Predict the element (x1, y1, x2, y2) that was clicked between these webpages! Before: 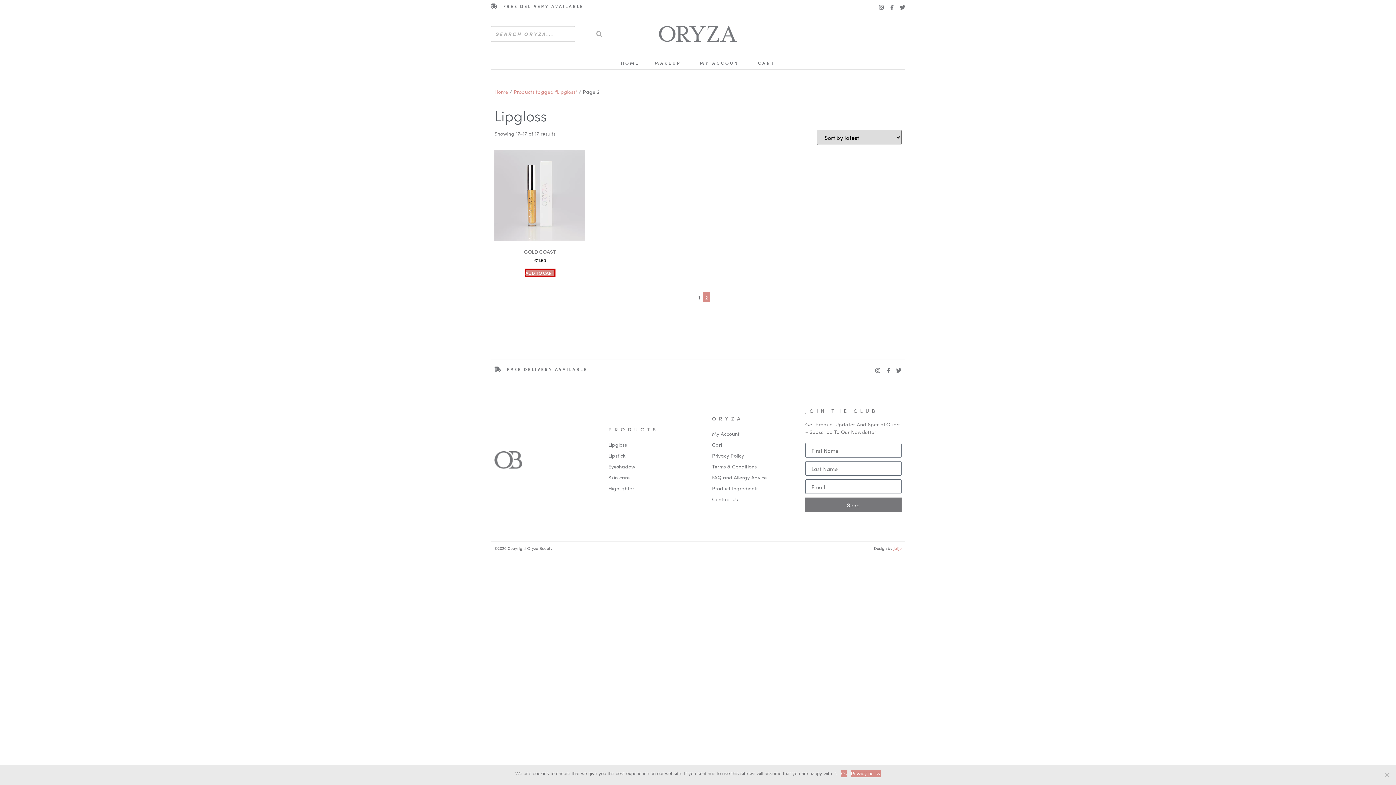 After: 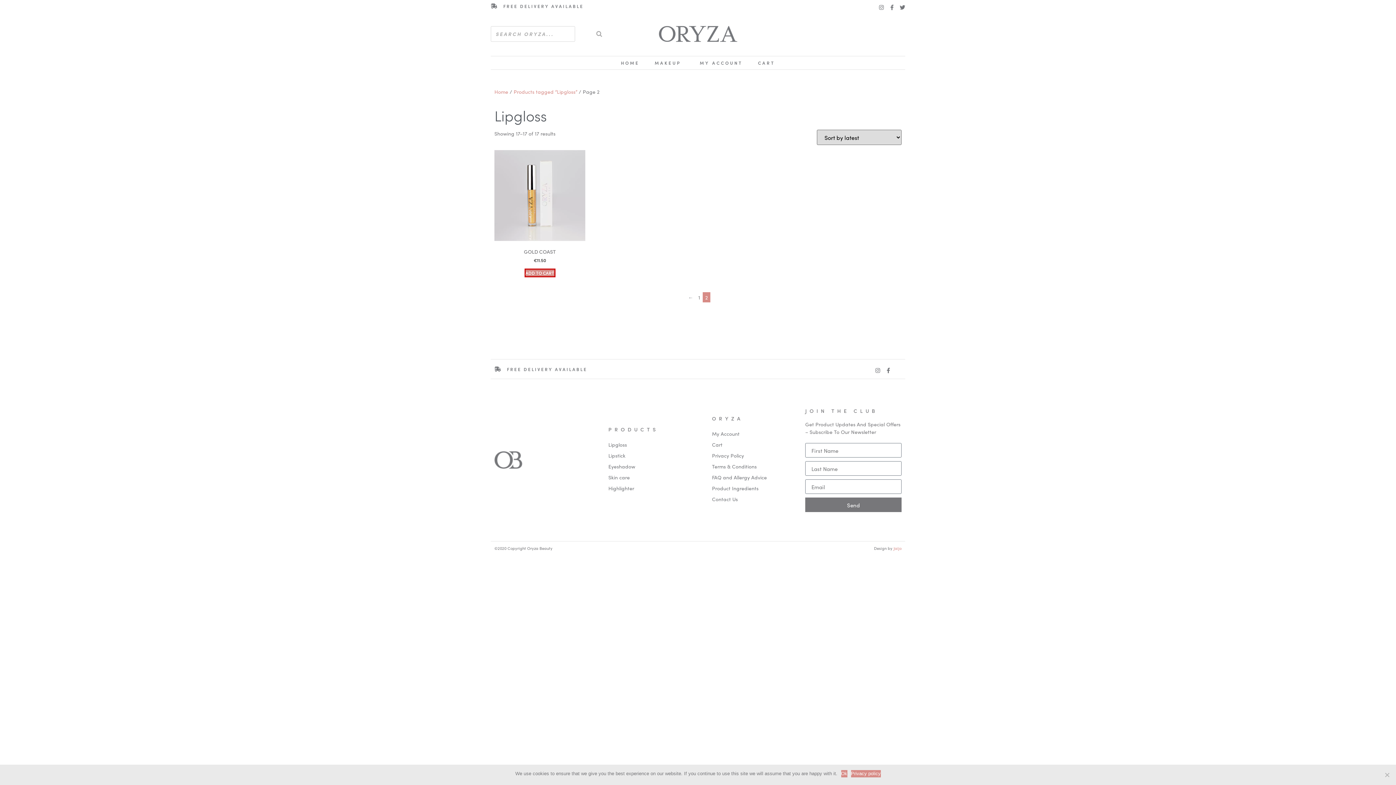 Action: bbox: (896, 368, 901, 373) label: Twitter